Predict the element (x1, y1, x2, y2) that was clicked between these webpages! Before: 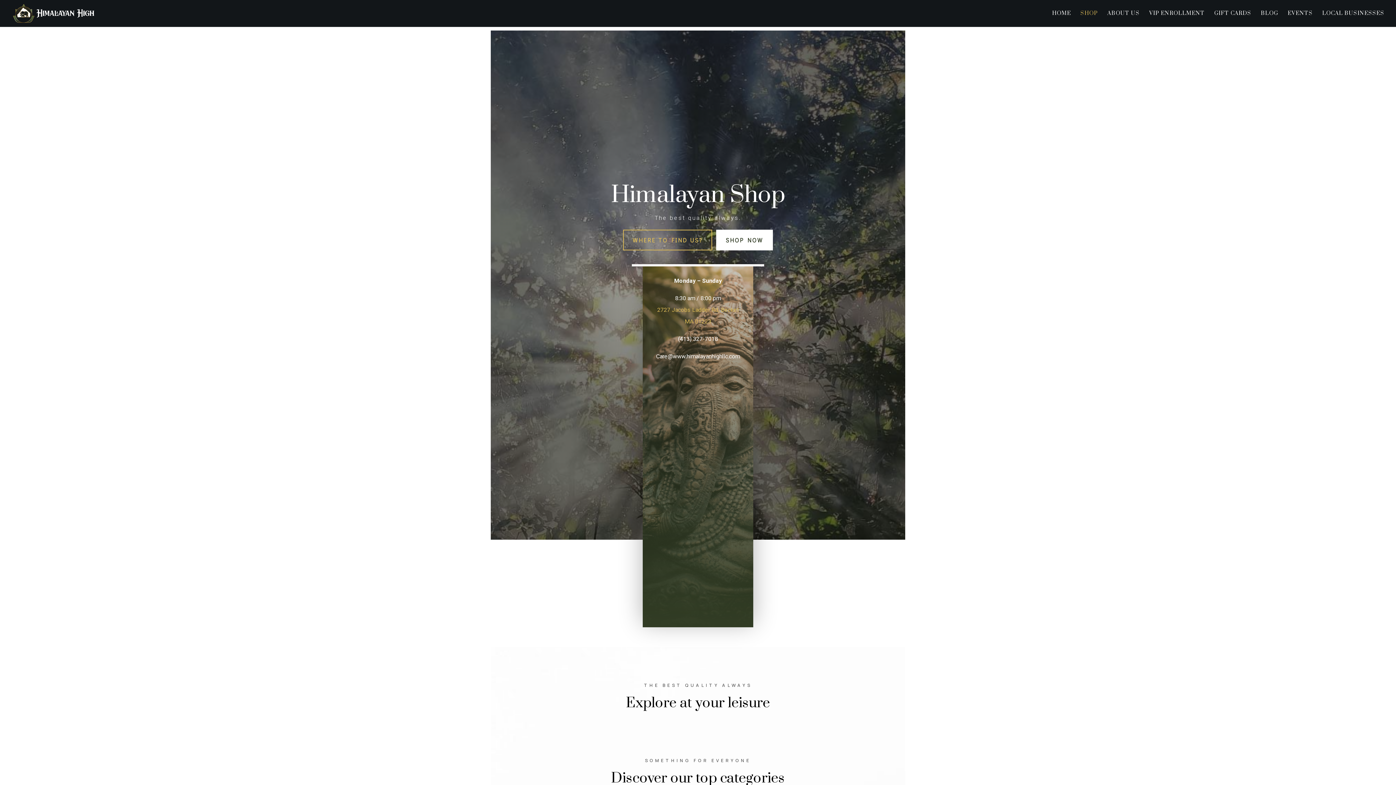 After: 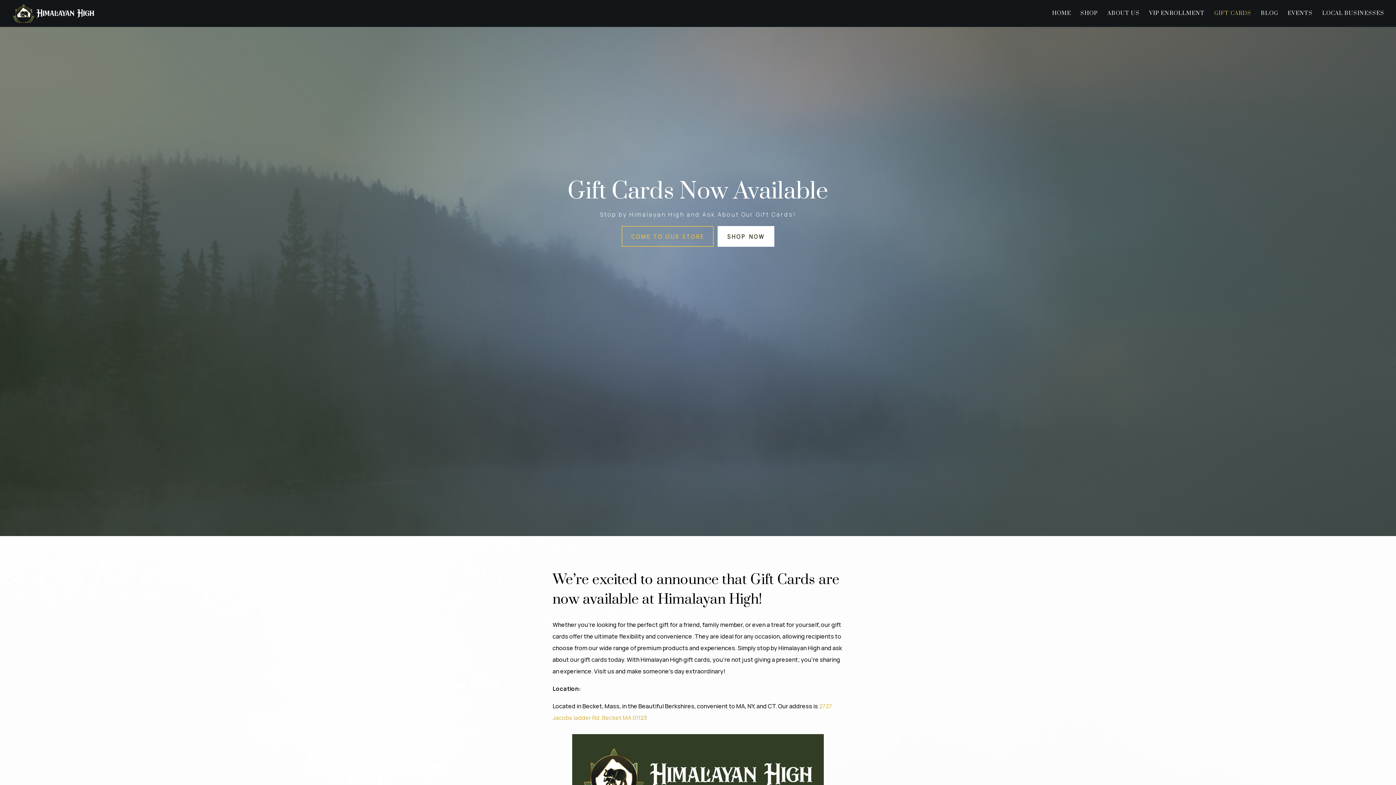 Action: label: GIFT CARDS bbox: (1214, 10, 1251, 26)